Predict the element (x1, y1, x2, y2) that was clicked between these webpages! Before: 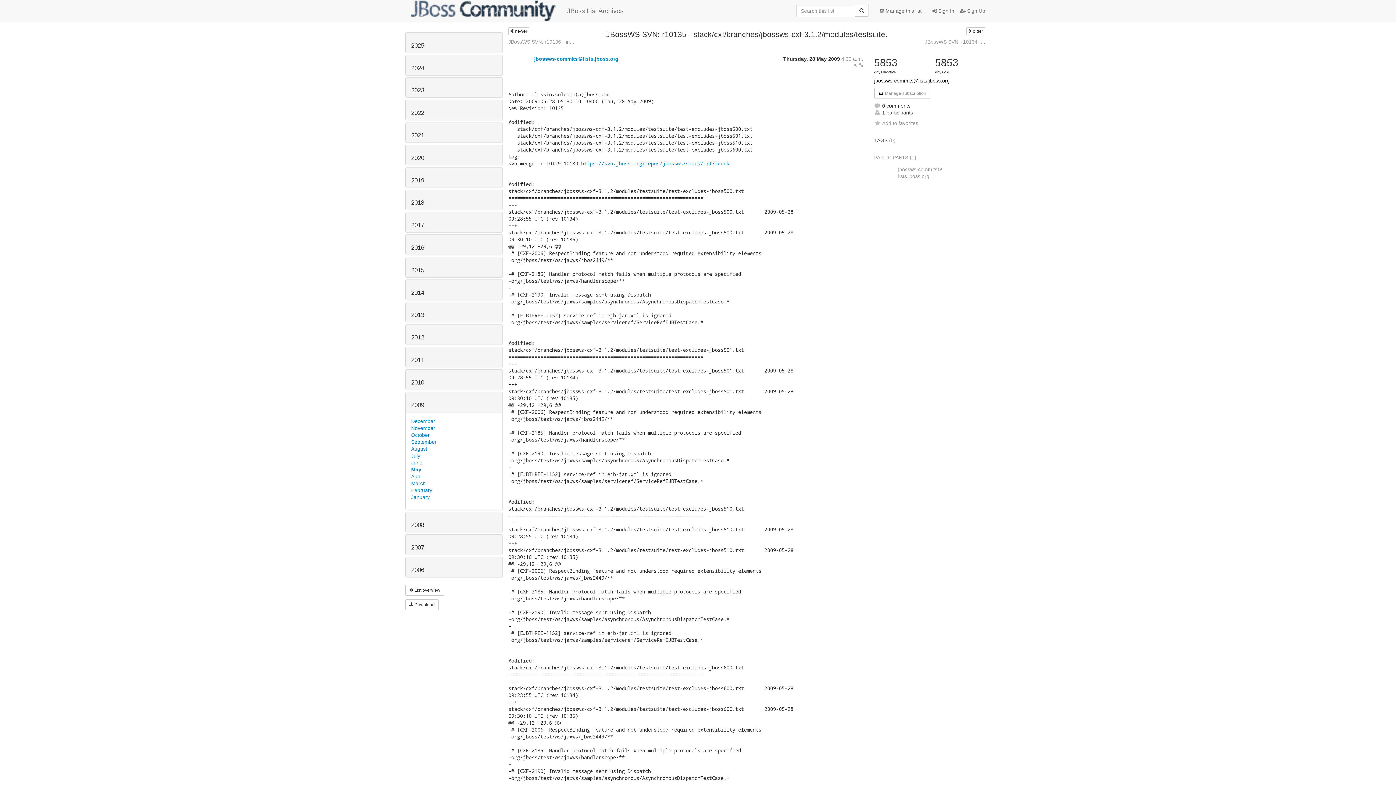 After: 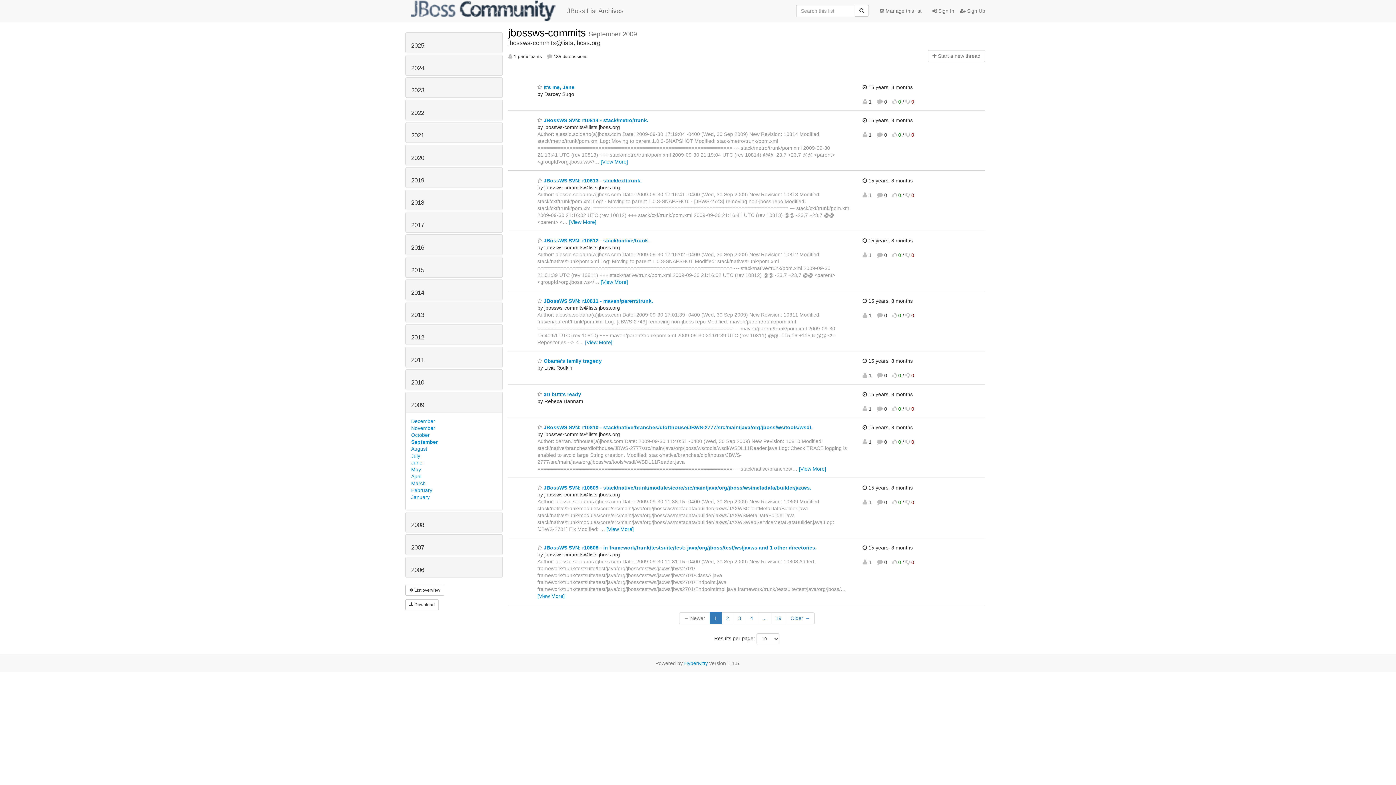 Action: label: September bbox: (411, 439, 436, 444)